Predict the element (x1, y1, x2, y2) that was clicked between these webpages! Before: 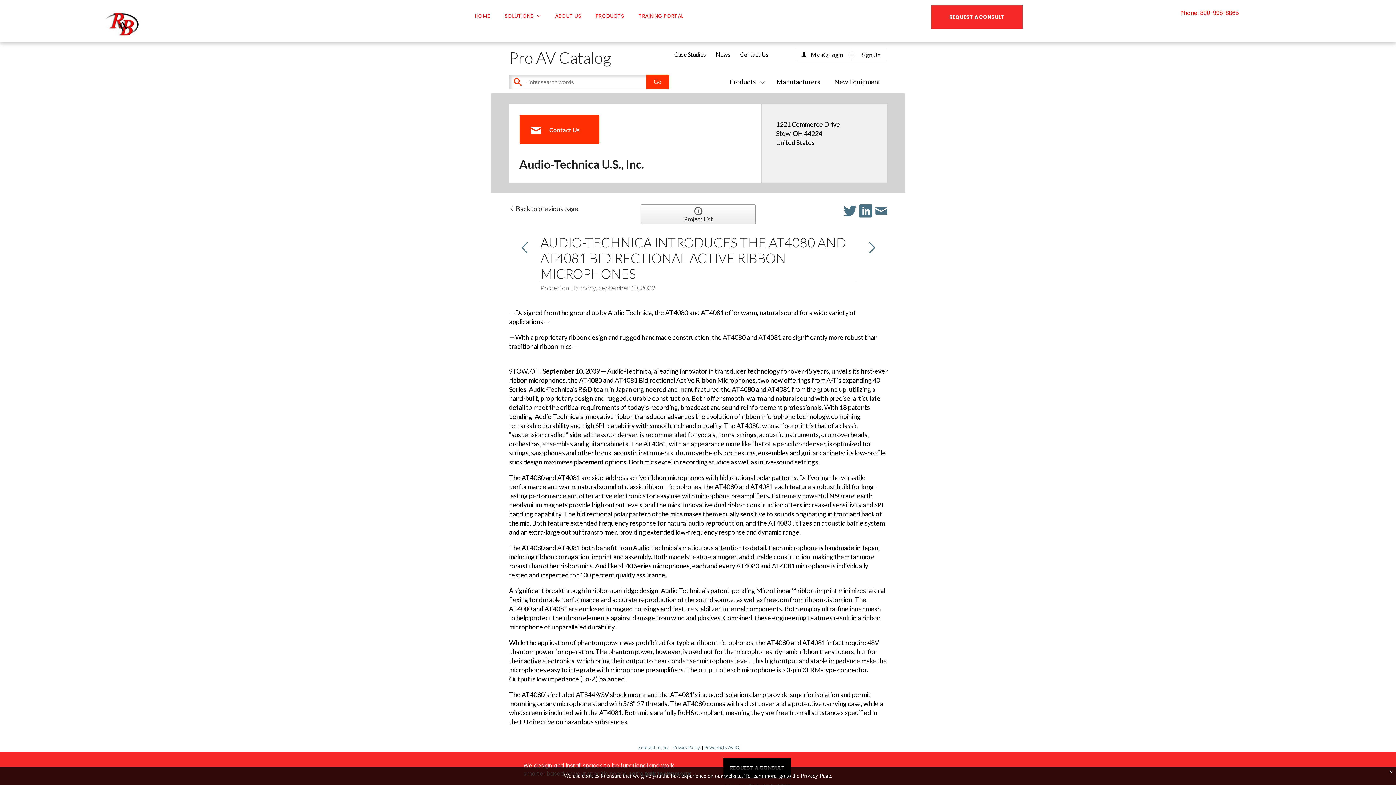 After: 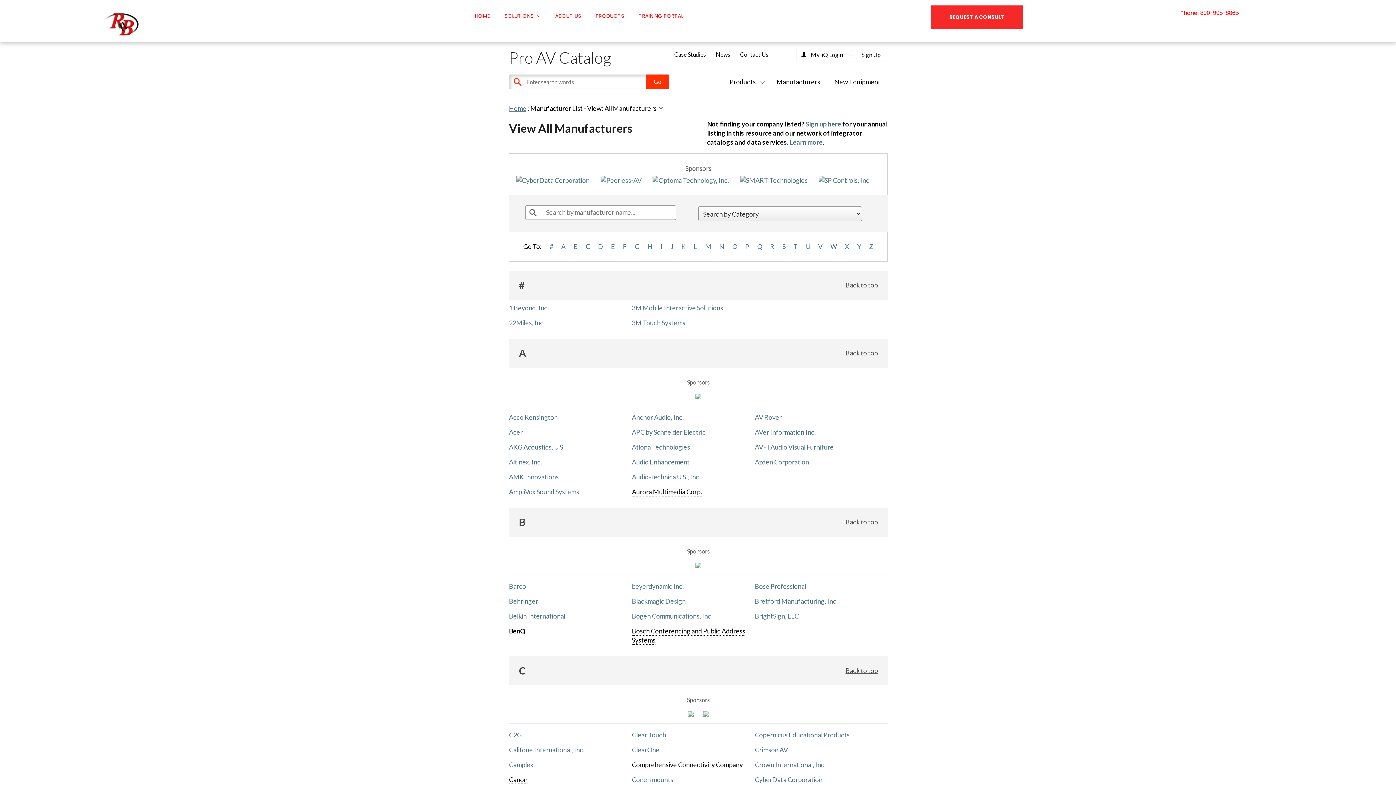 Action: bbox: (776, 77, 820, 85) label: Manufacturers